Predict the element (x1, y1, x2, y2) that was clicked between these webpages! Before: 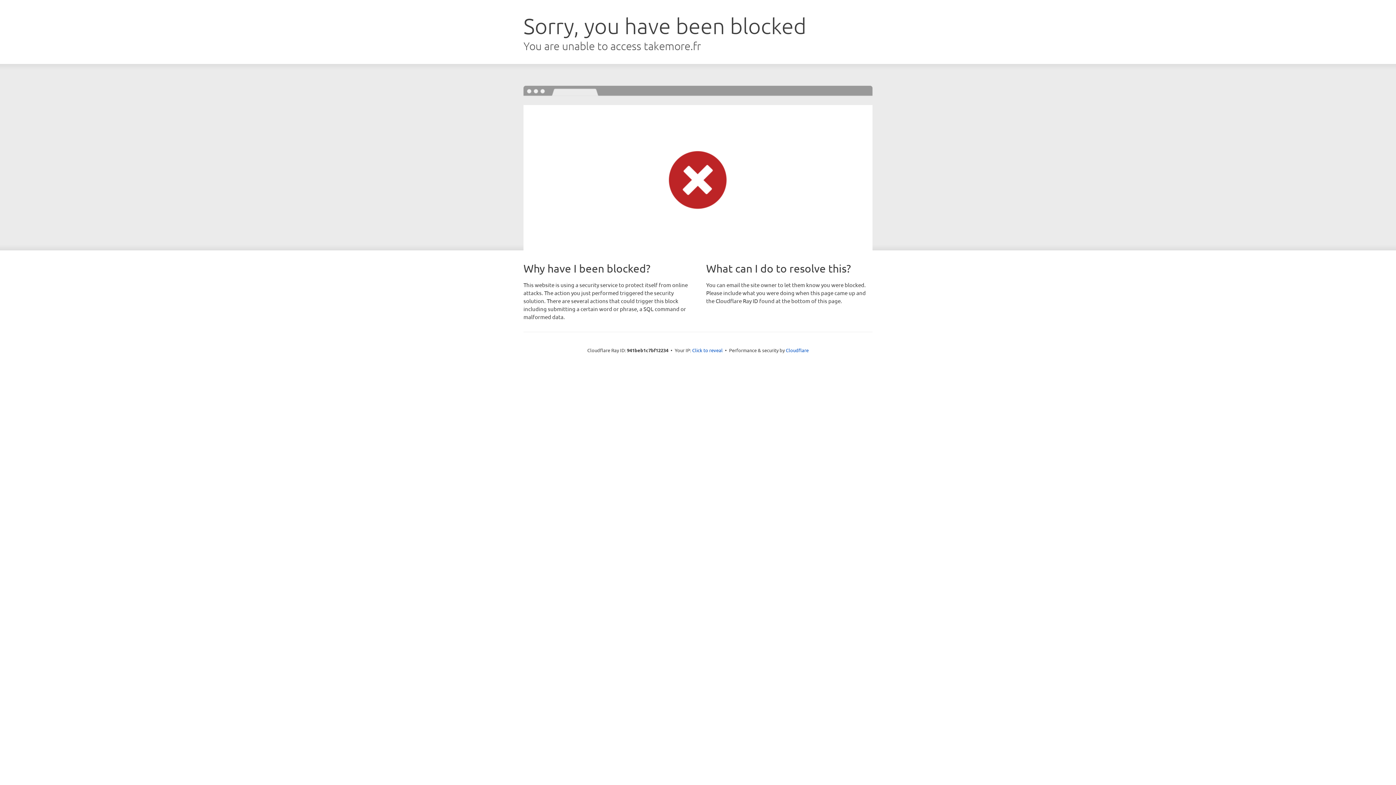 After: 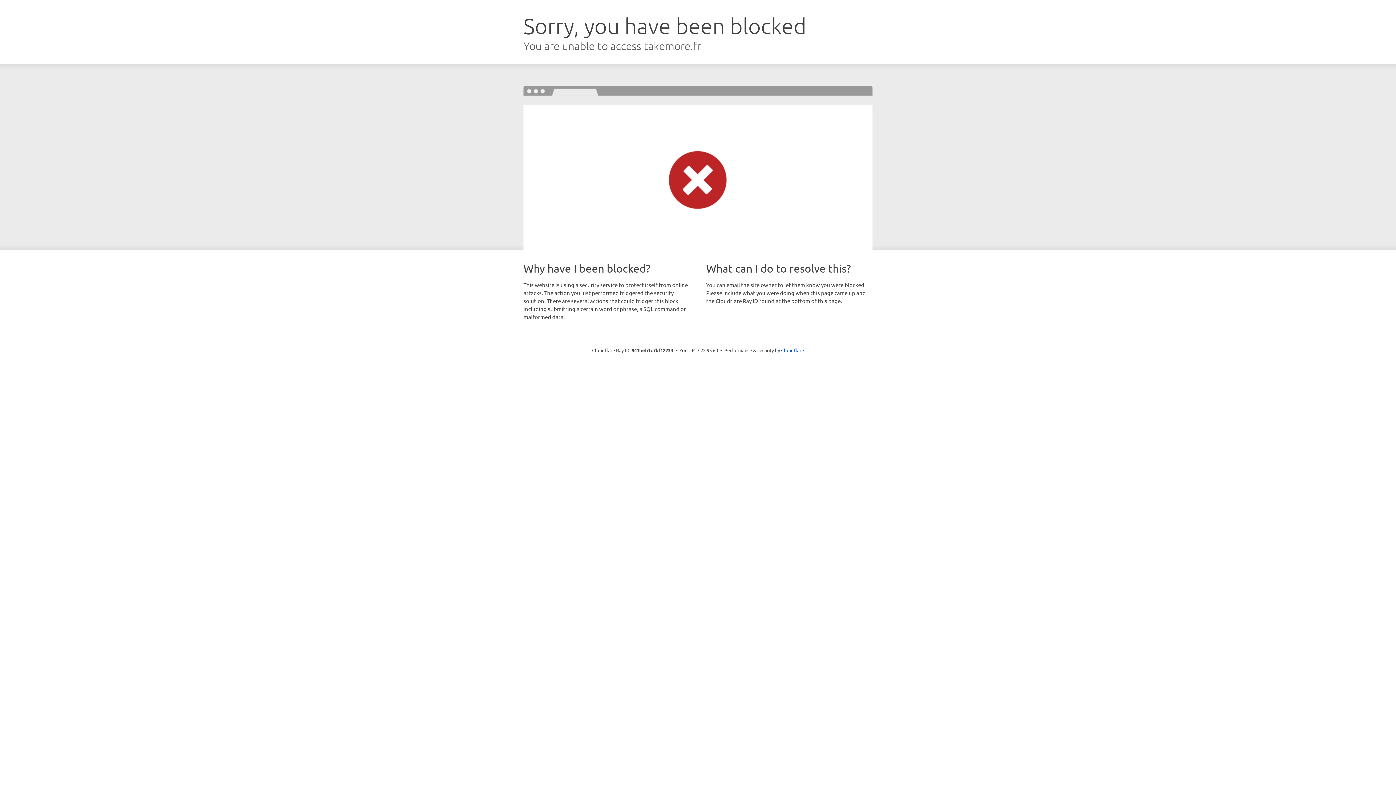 Action: label: Click to reveal bbox: (692, 346, 722, 353)